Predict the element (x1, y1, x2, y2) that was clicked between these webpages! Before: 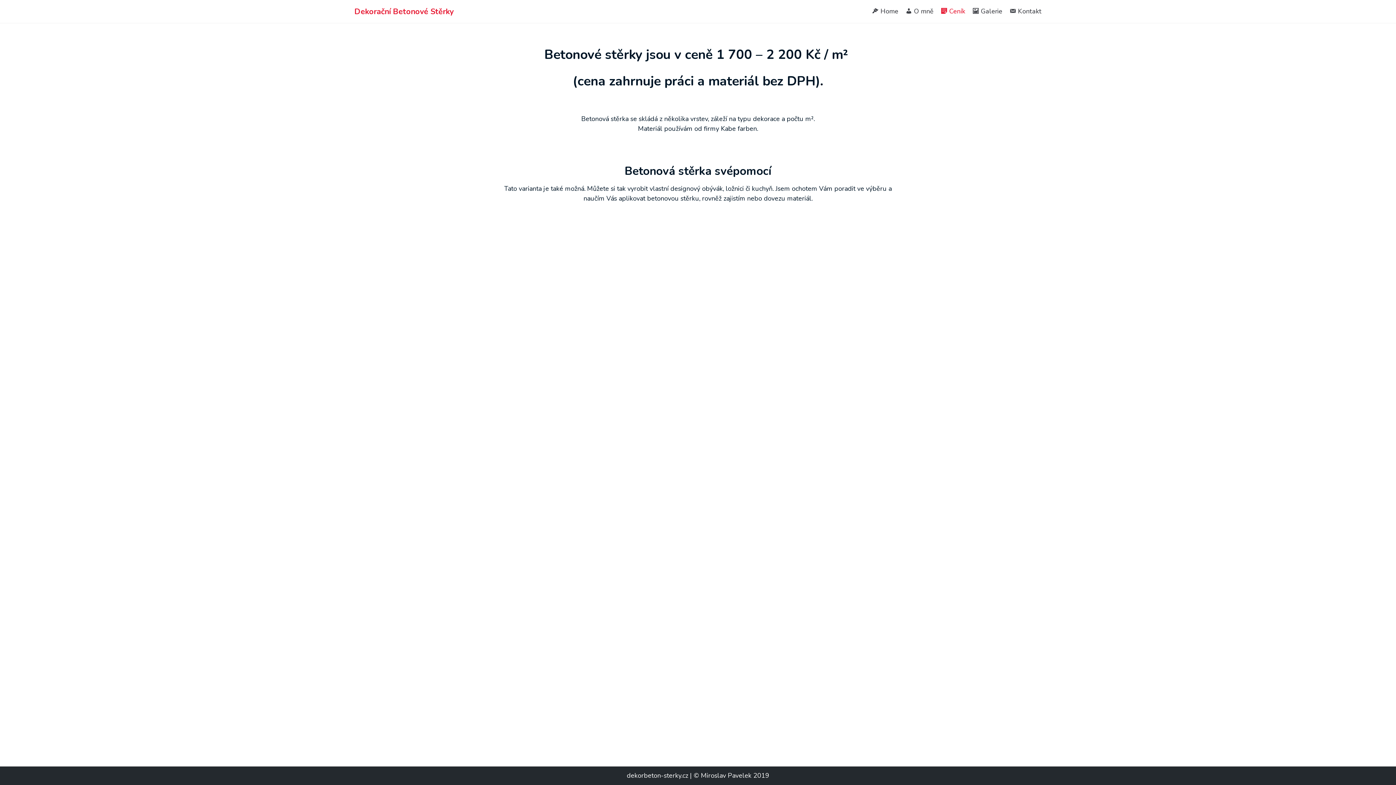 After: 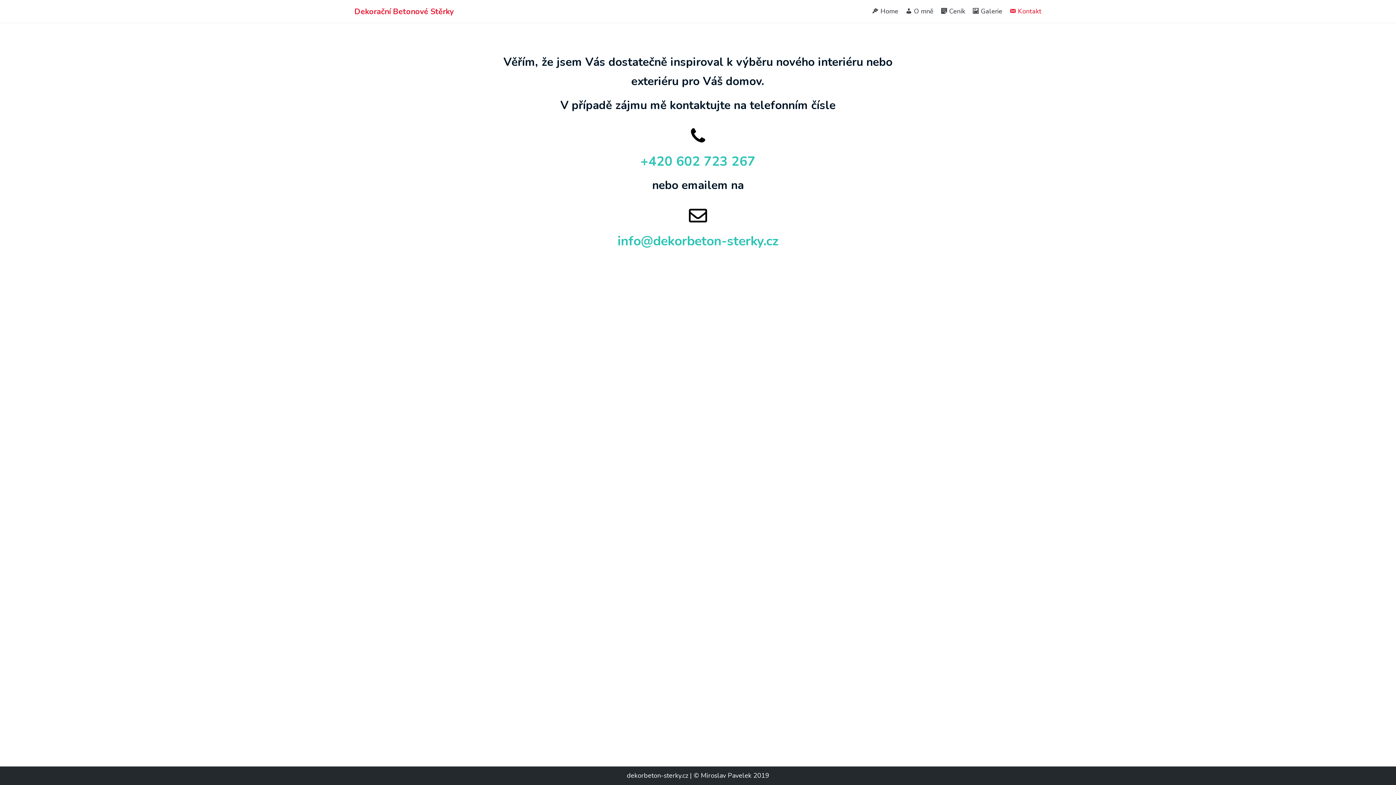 Action: label: Kontakt bbox: (1009, 6, 1041, 16)